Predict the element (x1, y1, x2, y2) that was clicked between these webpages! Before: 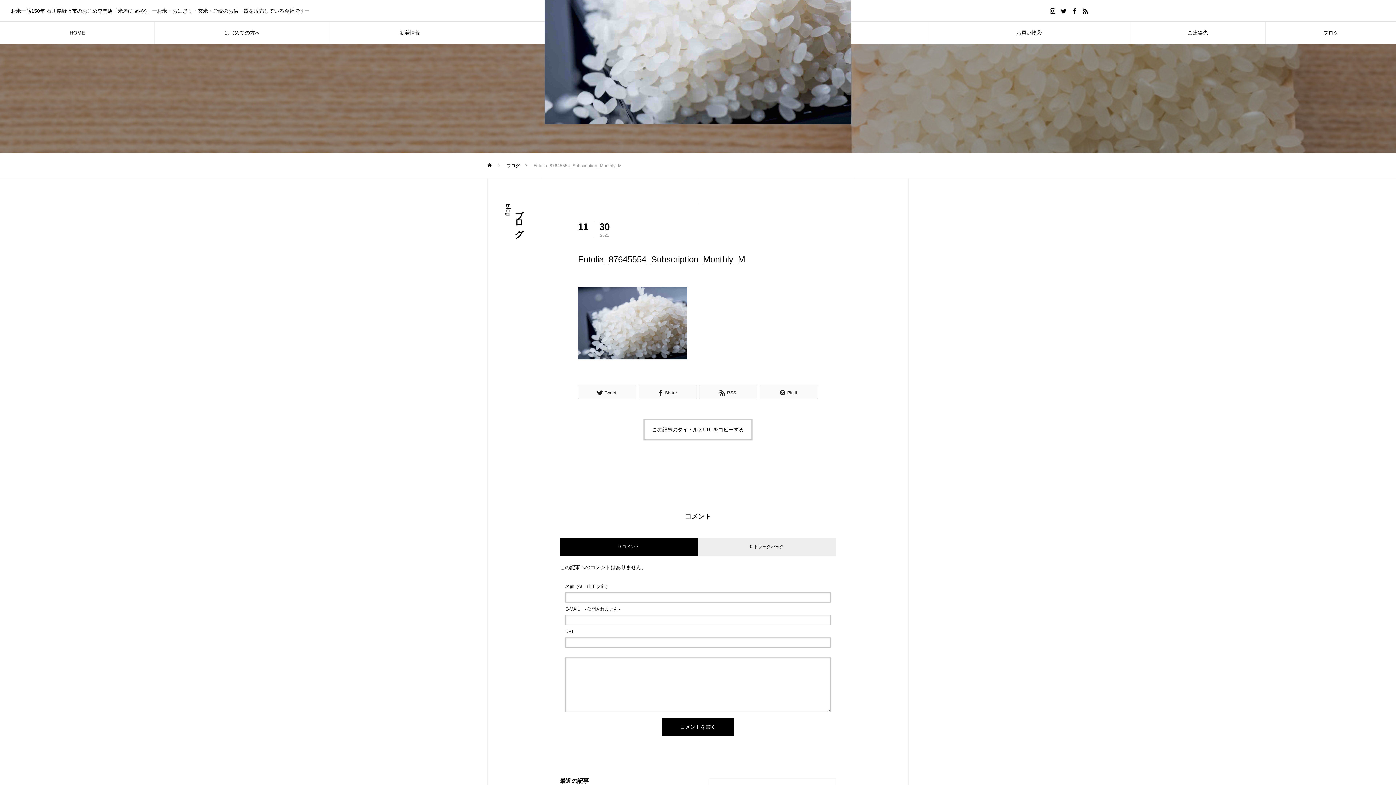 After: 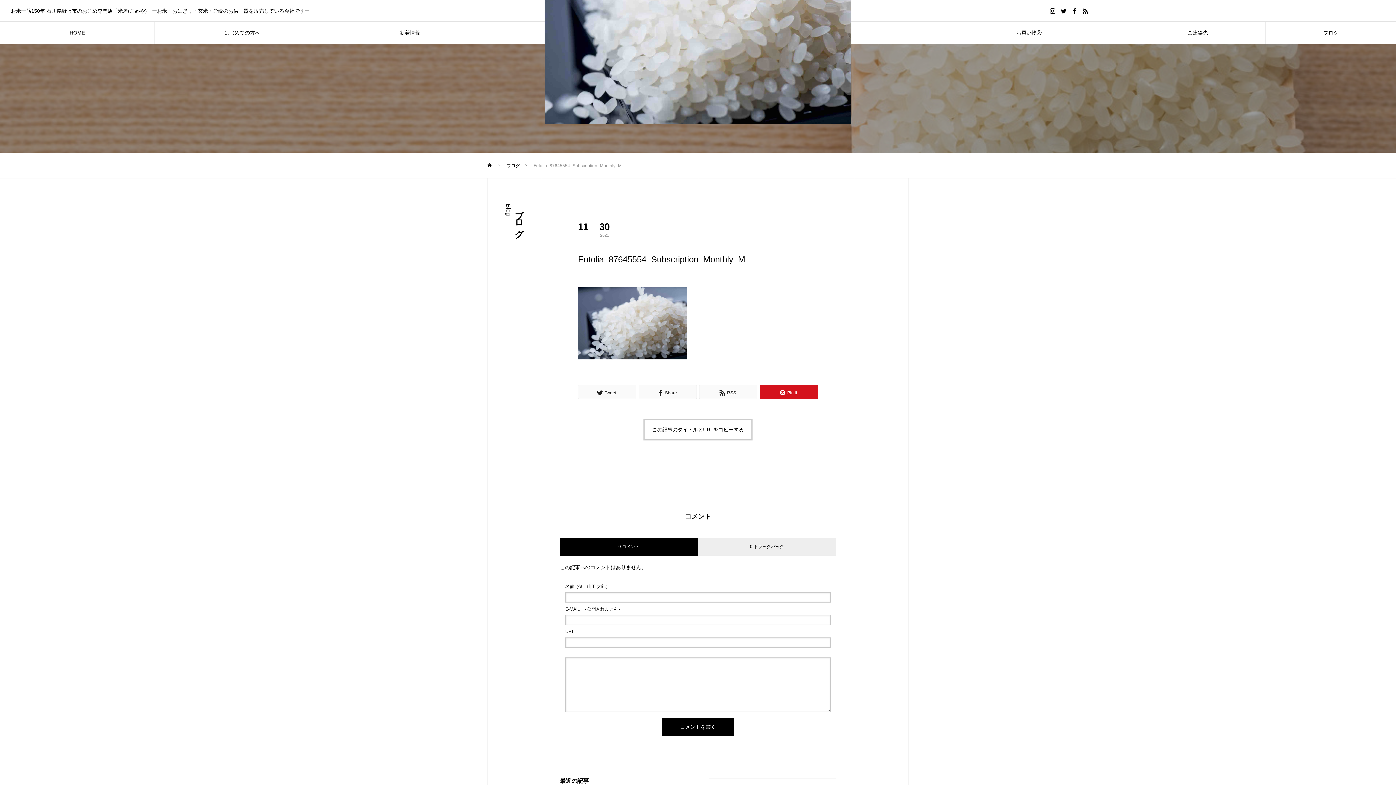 Action: bbox: (759, 385, 818, 399) label: Pin it